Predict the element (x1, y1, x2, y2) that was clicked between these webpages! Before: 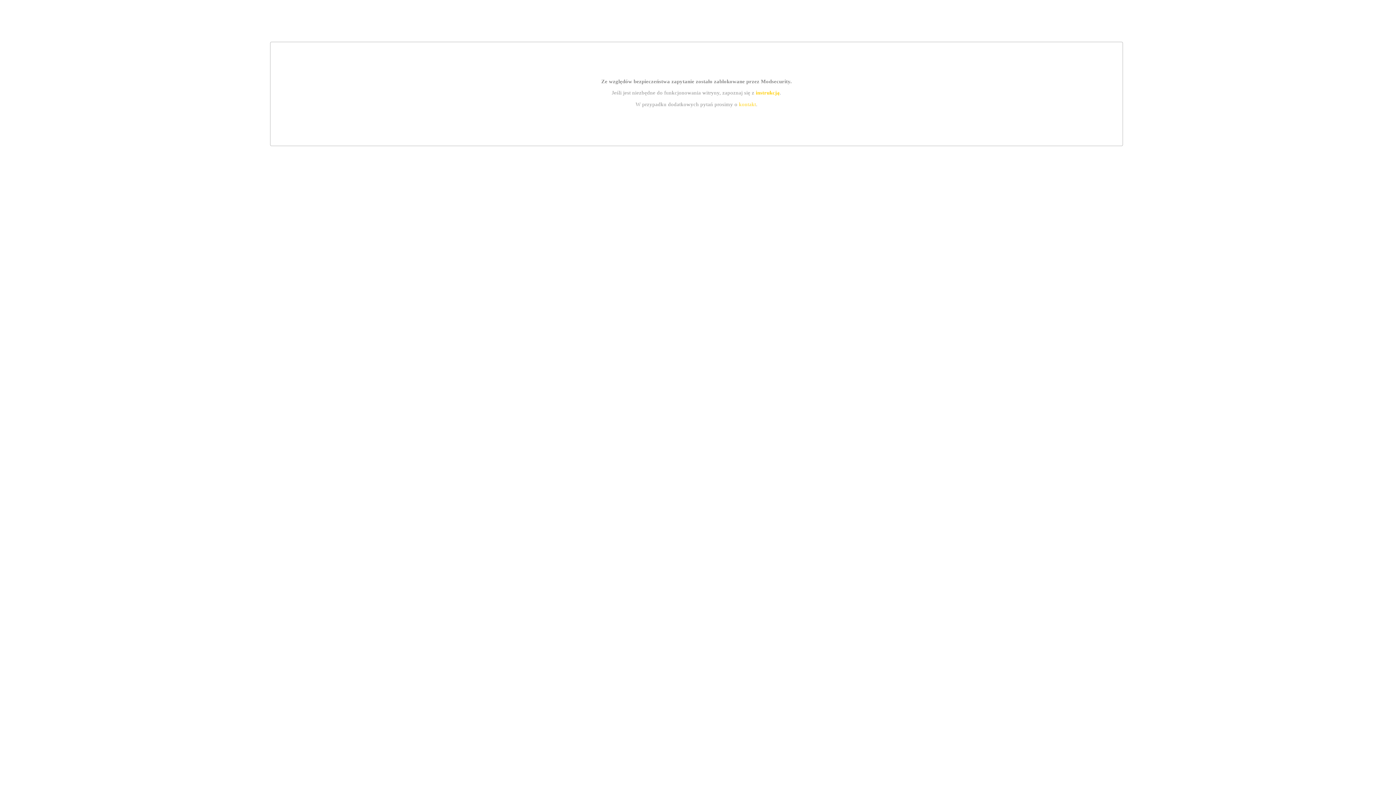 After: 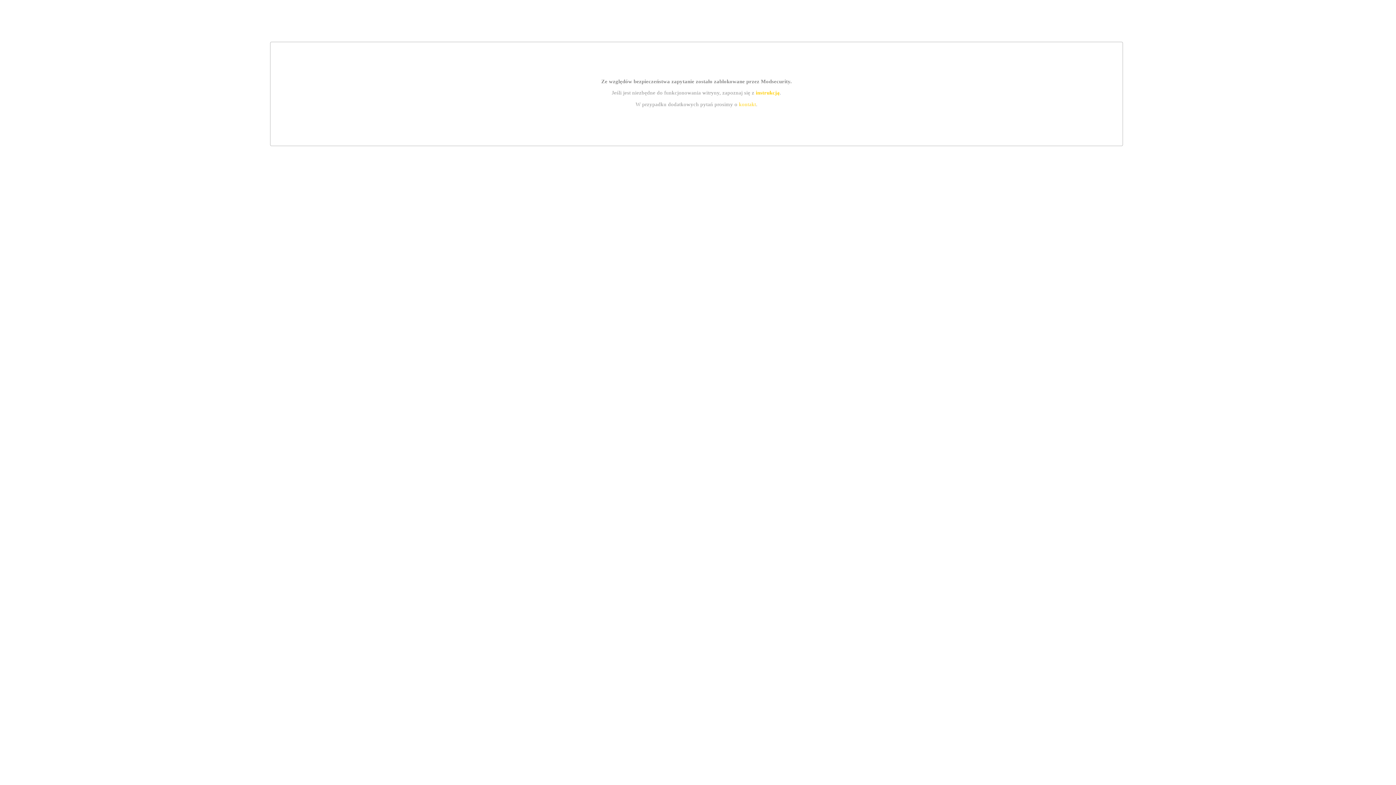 Action: bbox: (739, 101, 756, 107) label: kontakt